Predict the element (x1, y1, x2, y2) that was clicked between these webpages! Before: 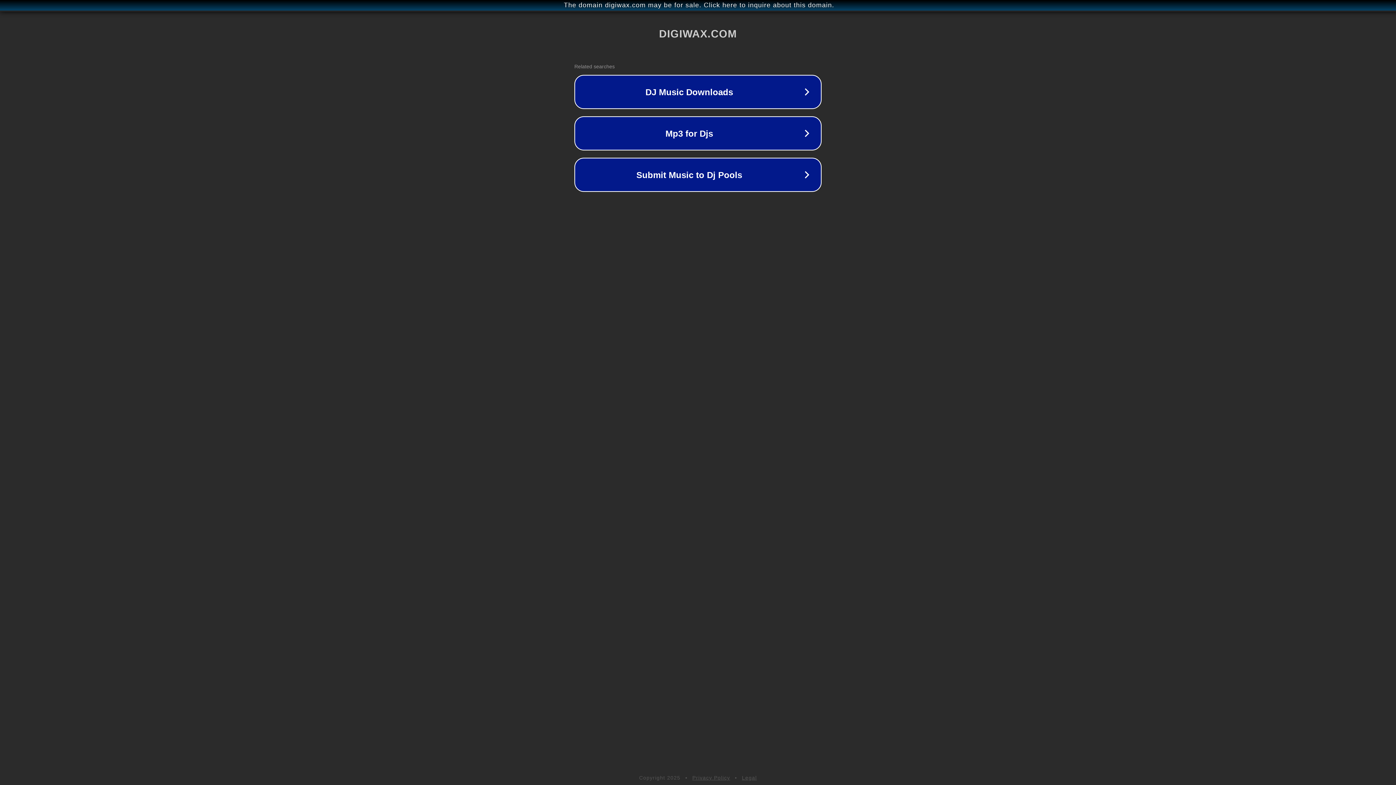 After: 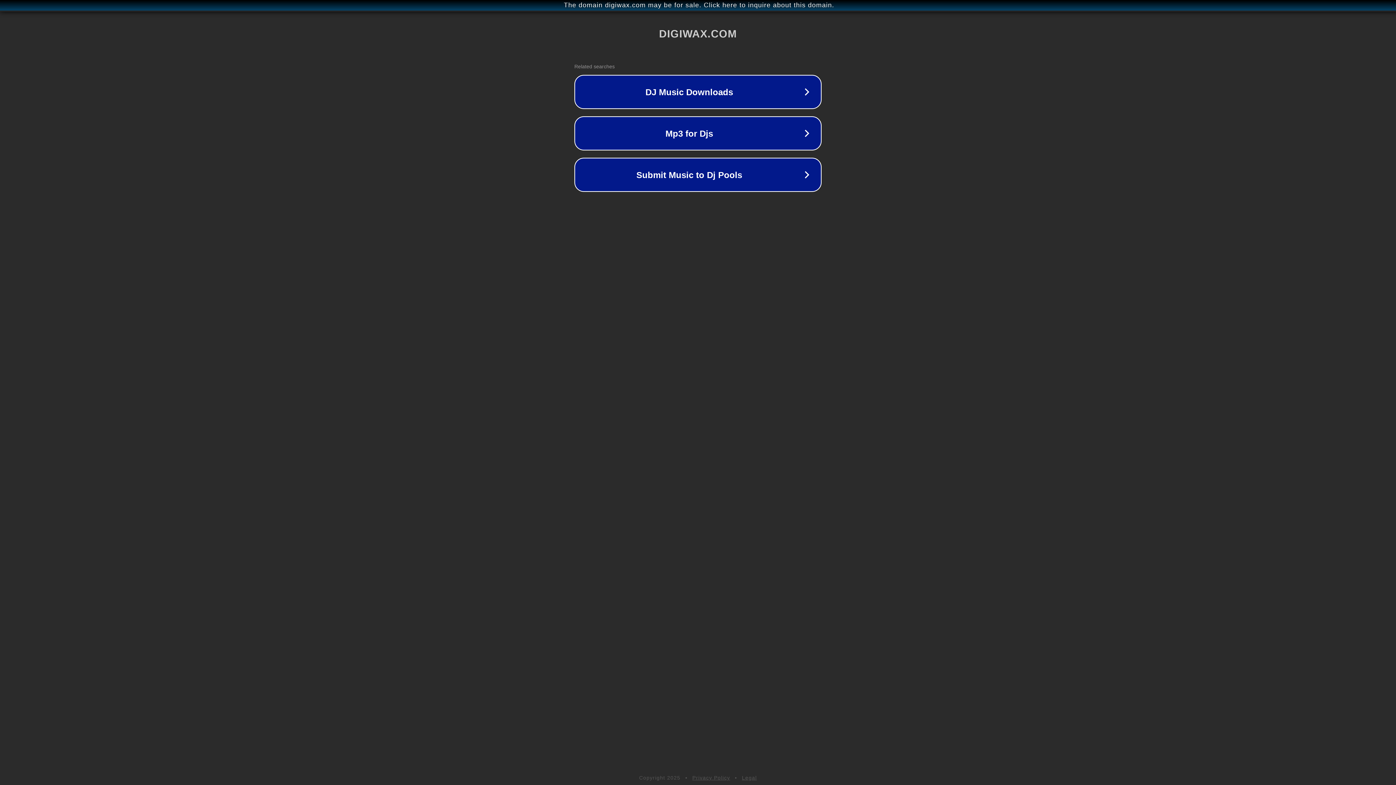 Action: label: Privacy Policy bbox: (692, 775, 730, 781)